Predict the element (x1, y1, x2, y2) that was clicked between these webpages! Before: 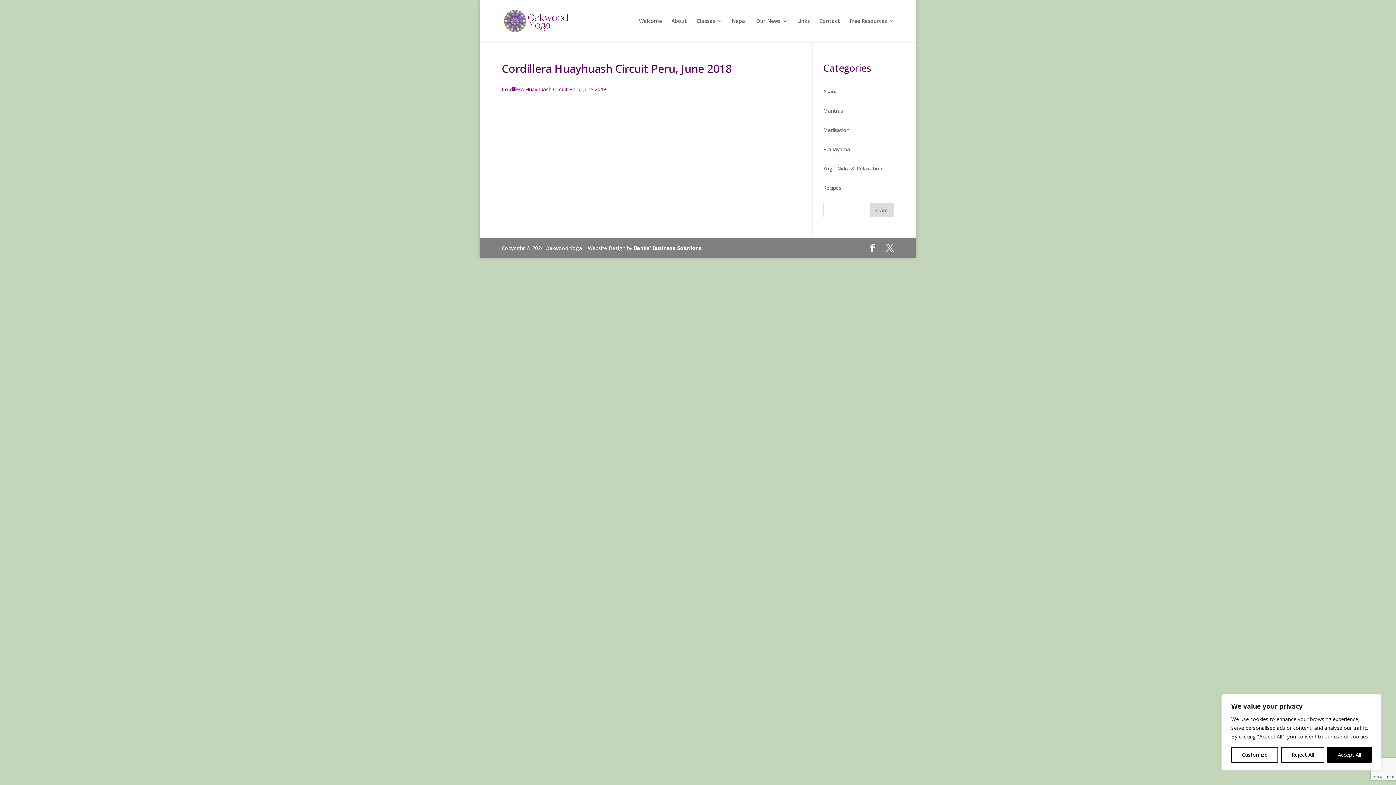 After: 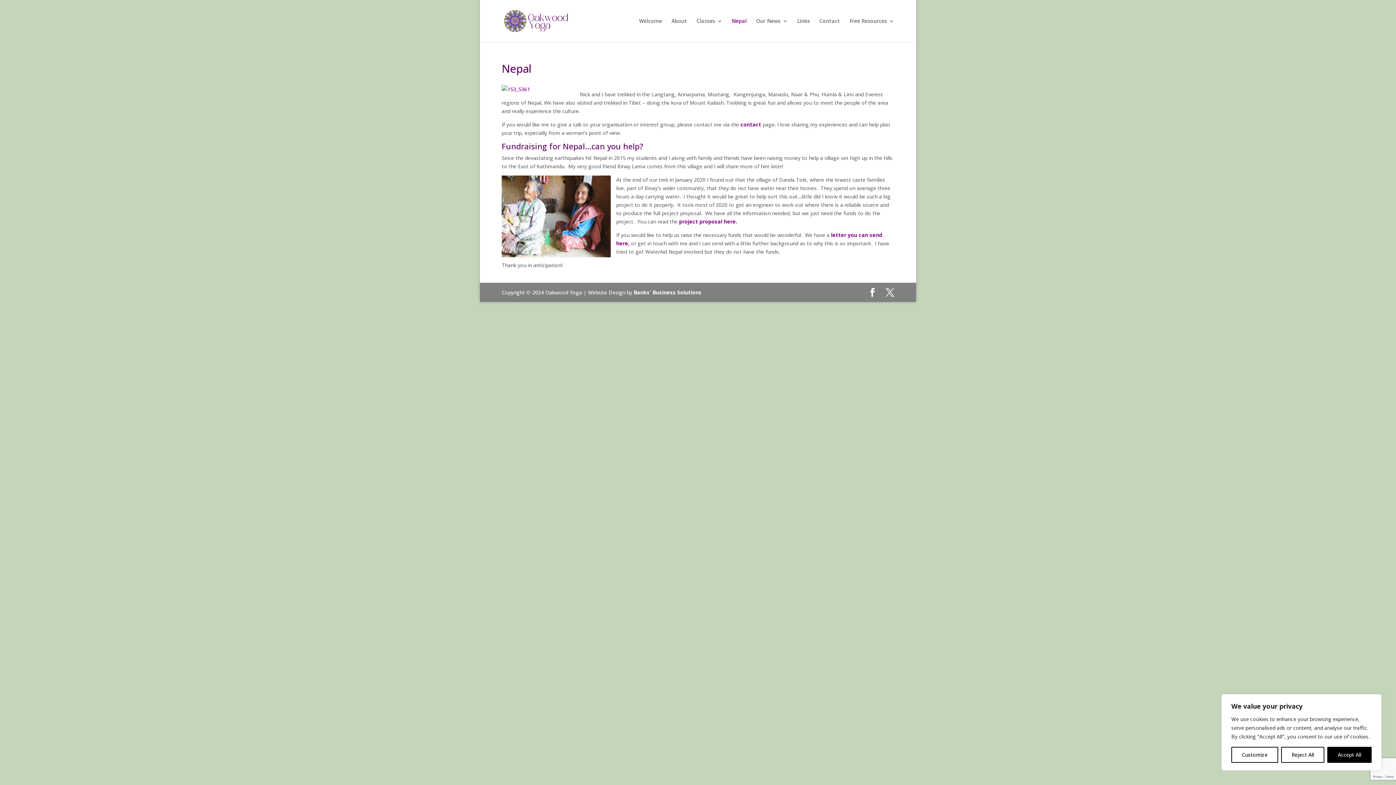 Action: label: Nepal bbox: (732, 18, 746, 42)